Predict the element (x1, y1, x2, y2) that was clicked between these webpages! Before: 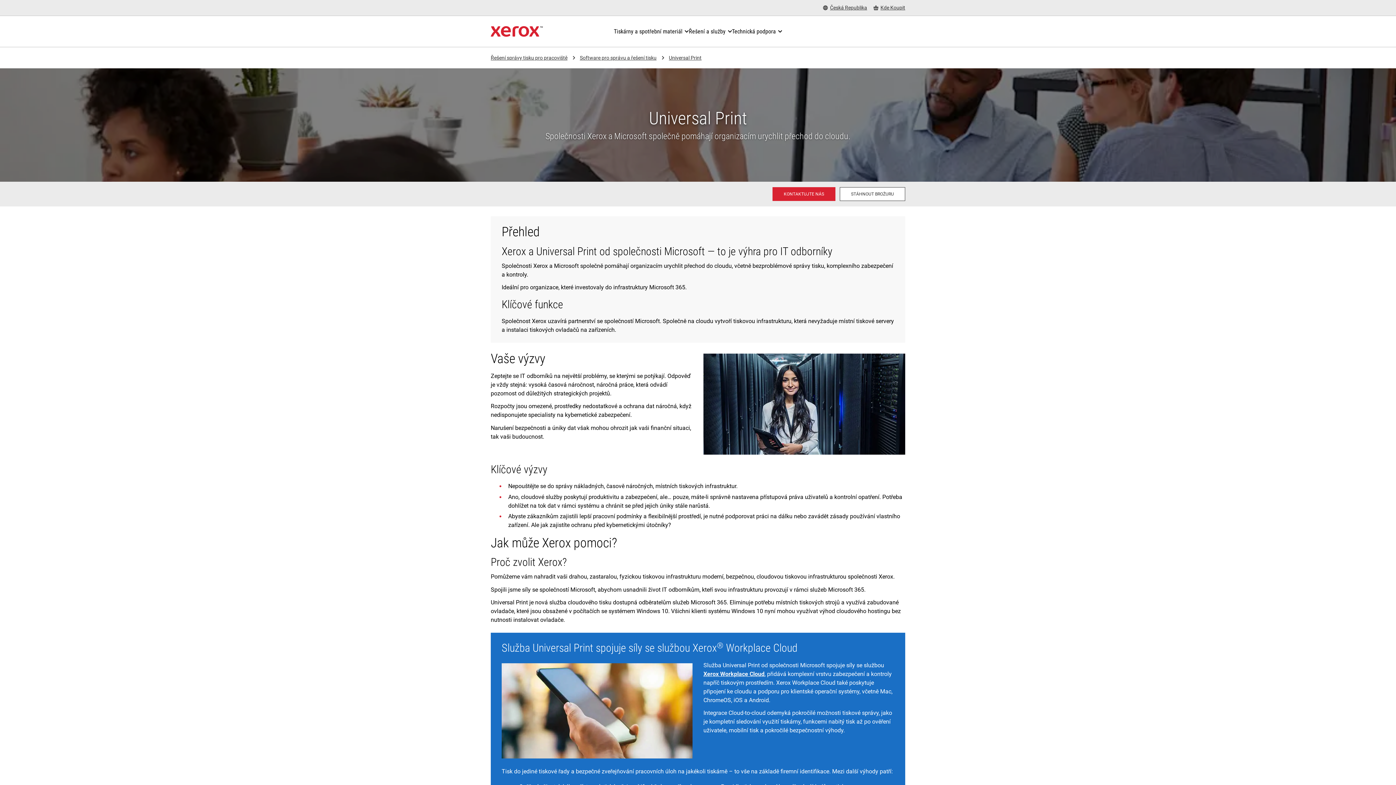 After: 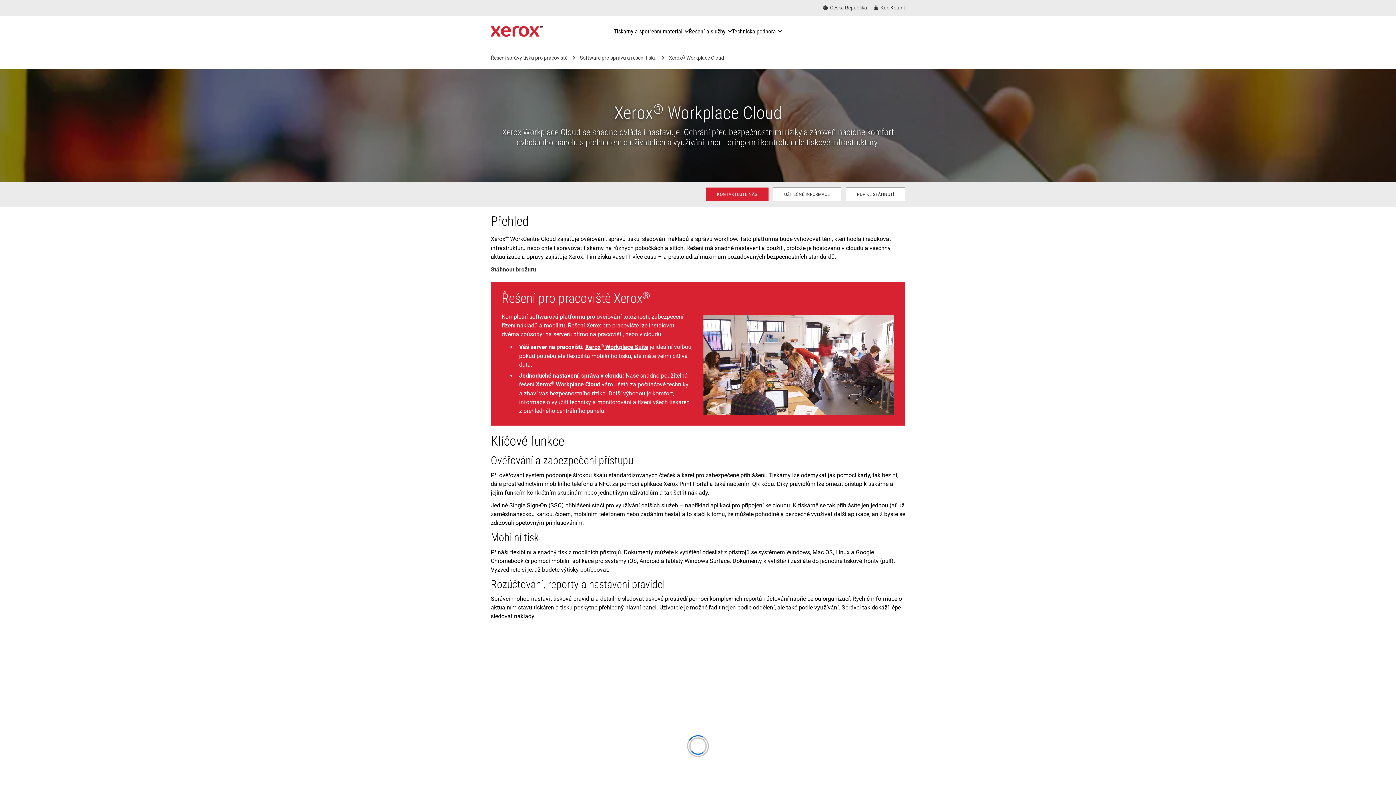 Action: bbox: (703, 670, 764, 677) label: Xerox Workplace Cloud: Xerox® Workplace Cloud